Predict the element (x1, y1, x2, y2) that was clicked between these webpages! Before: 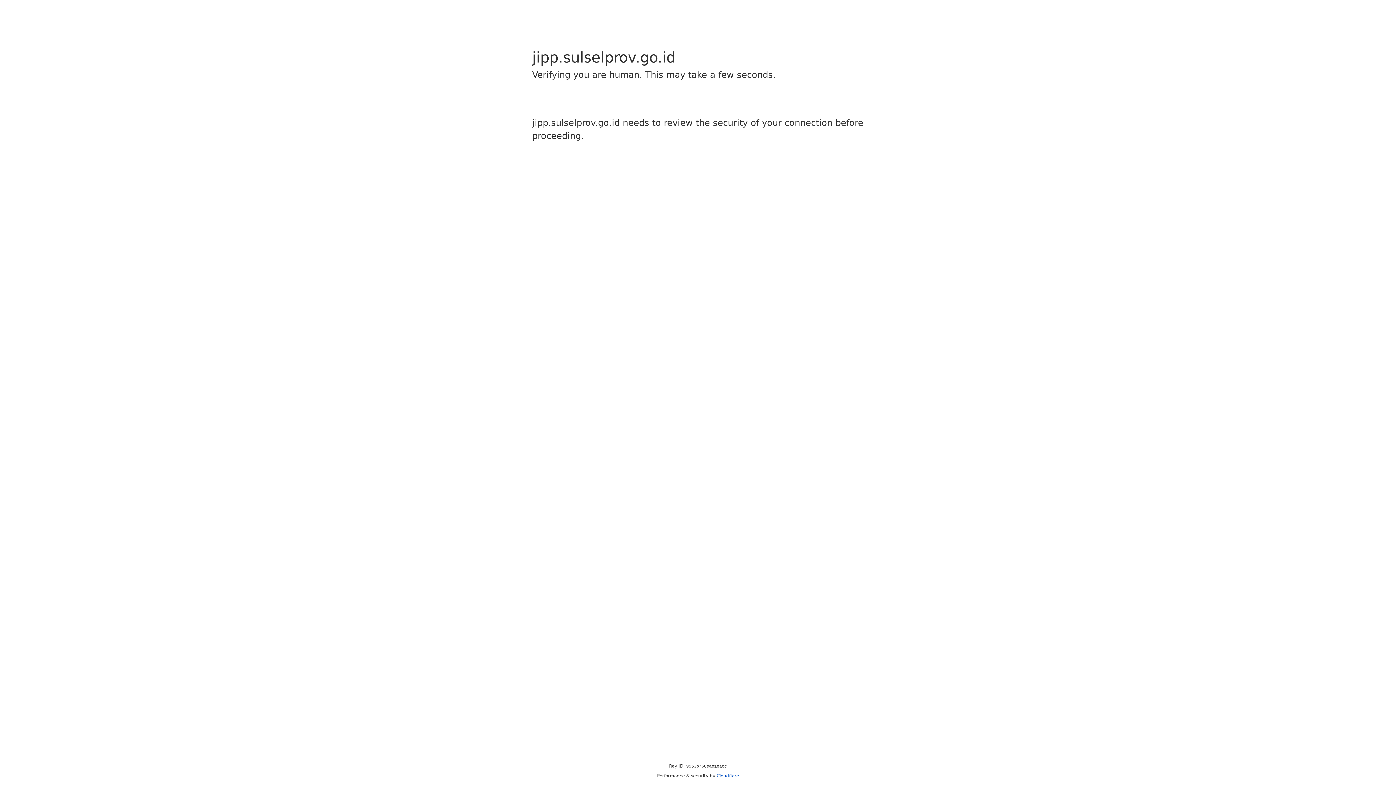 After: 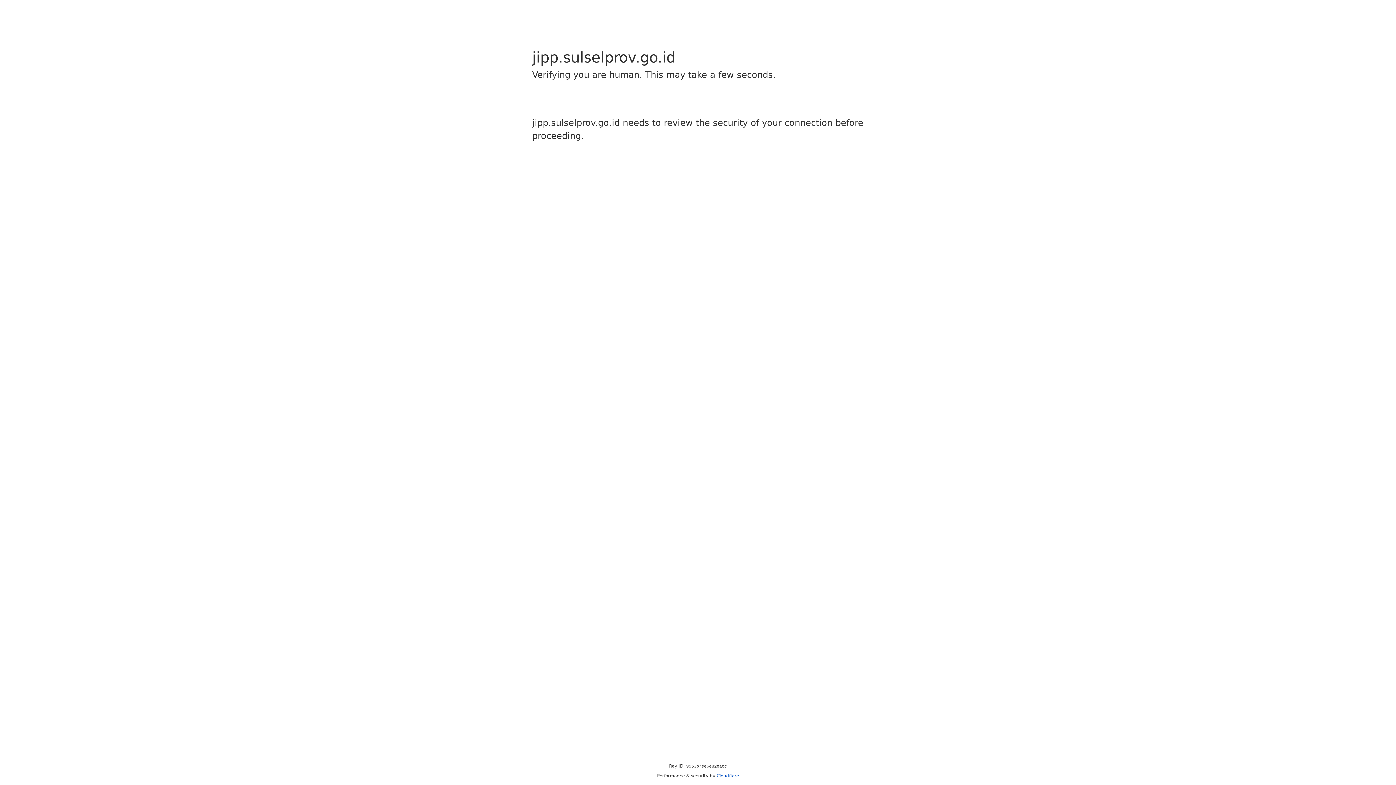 Action: bbox: (716, 773, 739, 778) label: Cloudflare